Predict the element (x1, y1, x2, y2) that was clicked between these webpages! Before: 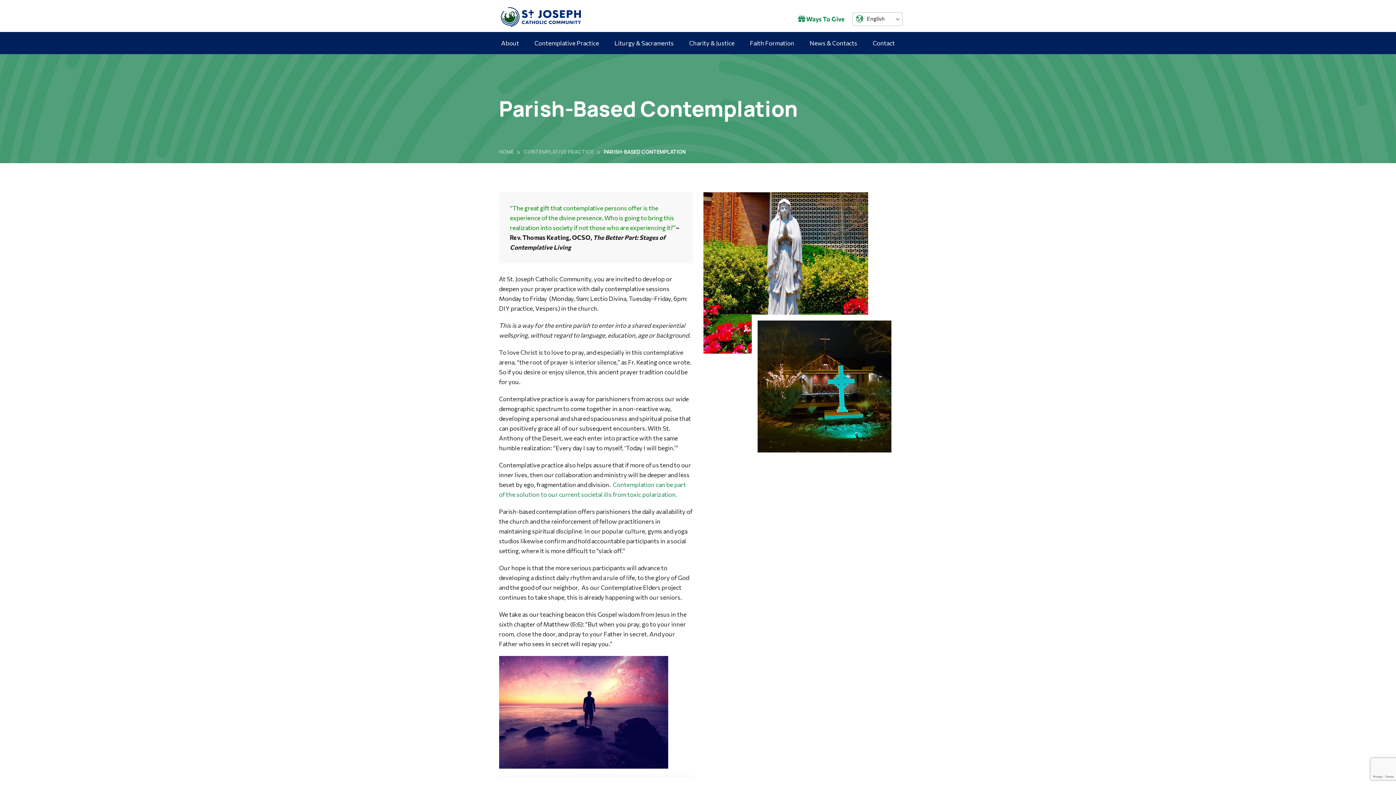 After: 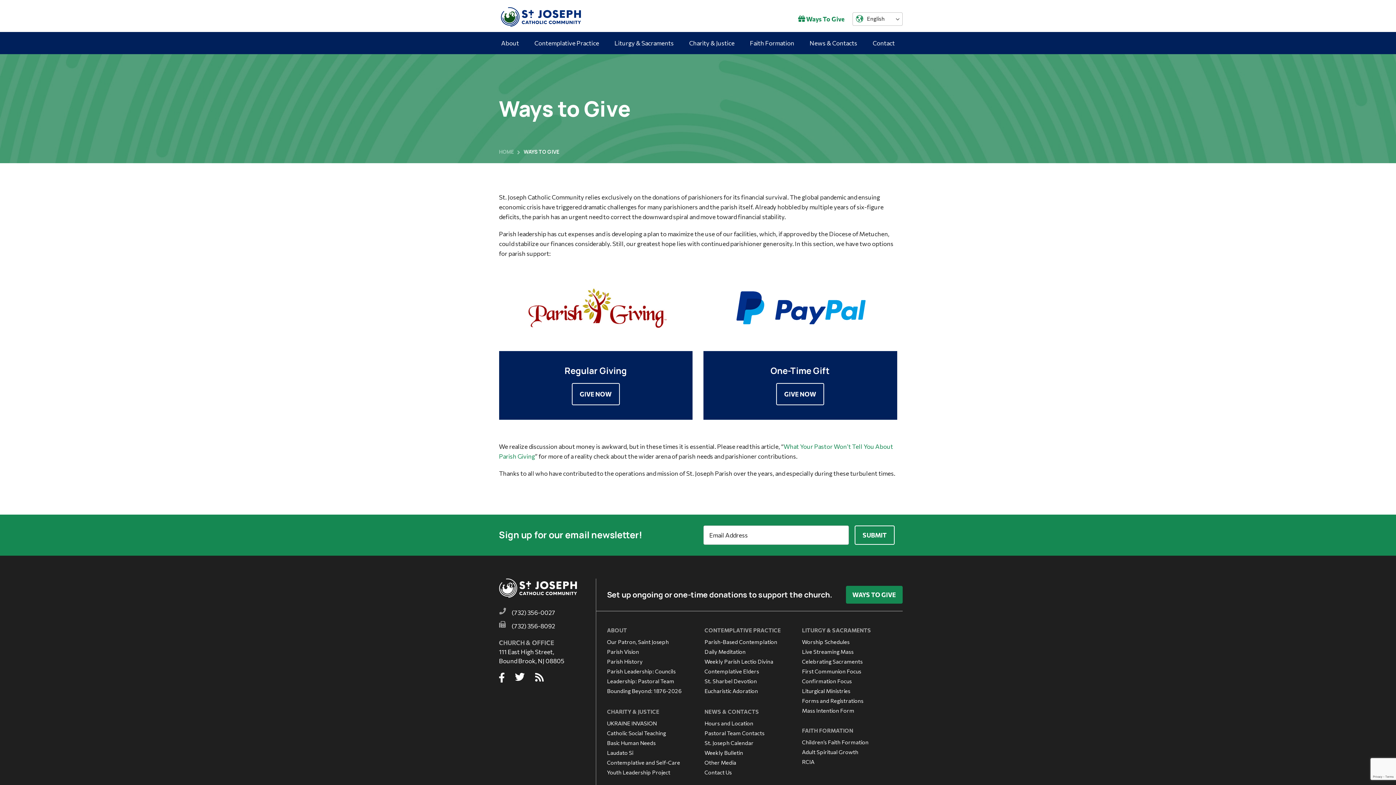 Action: bbox: (798, 14, 845, 25) label:  Ways To Give